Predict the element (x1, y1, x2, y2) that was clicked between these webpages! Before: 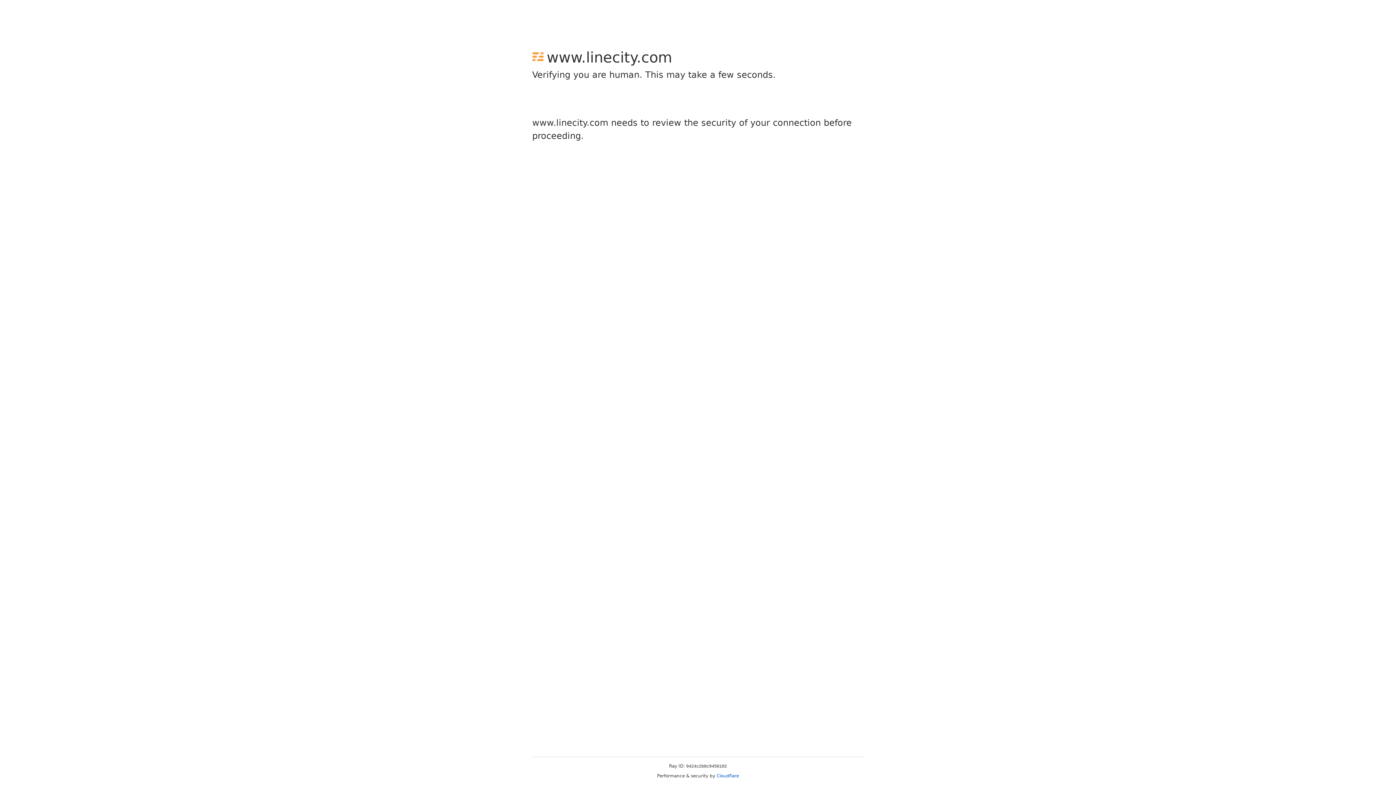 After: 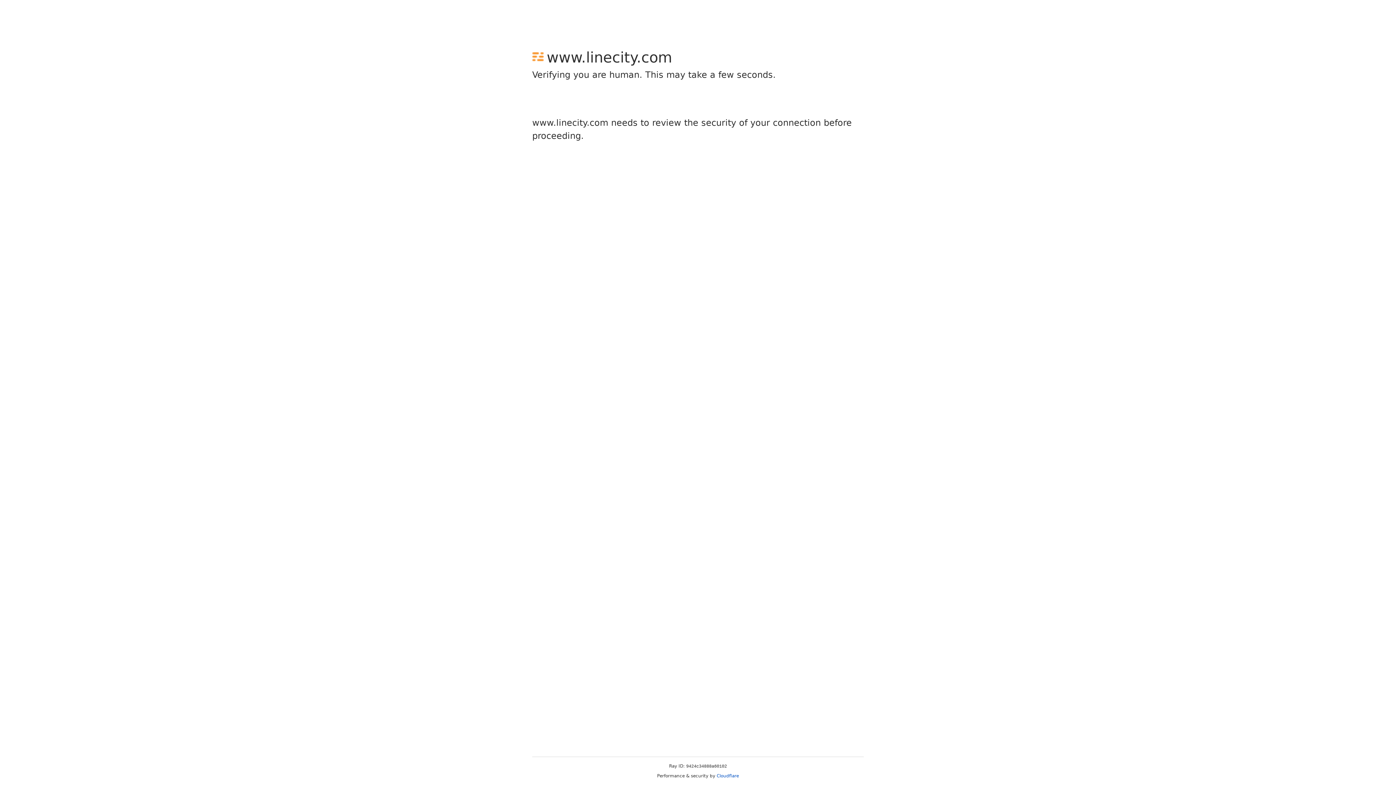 Action: label: Cloudflare bbox: (716, 773, 739, 778)